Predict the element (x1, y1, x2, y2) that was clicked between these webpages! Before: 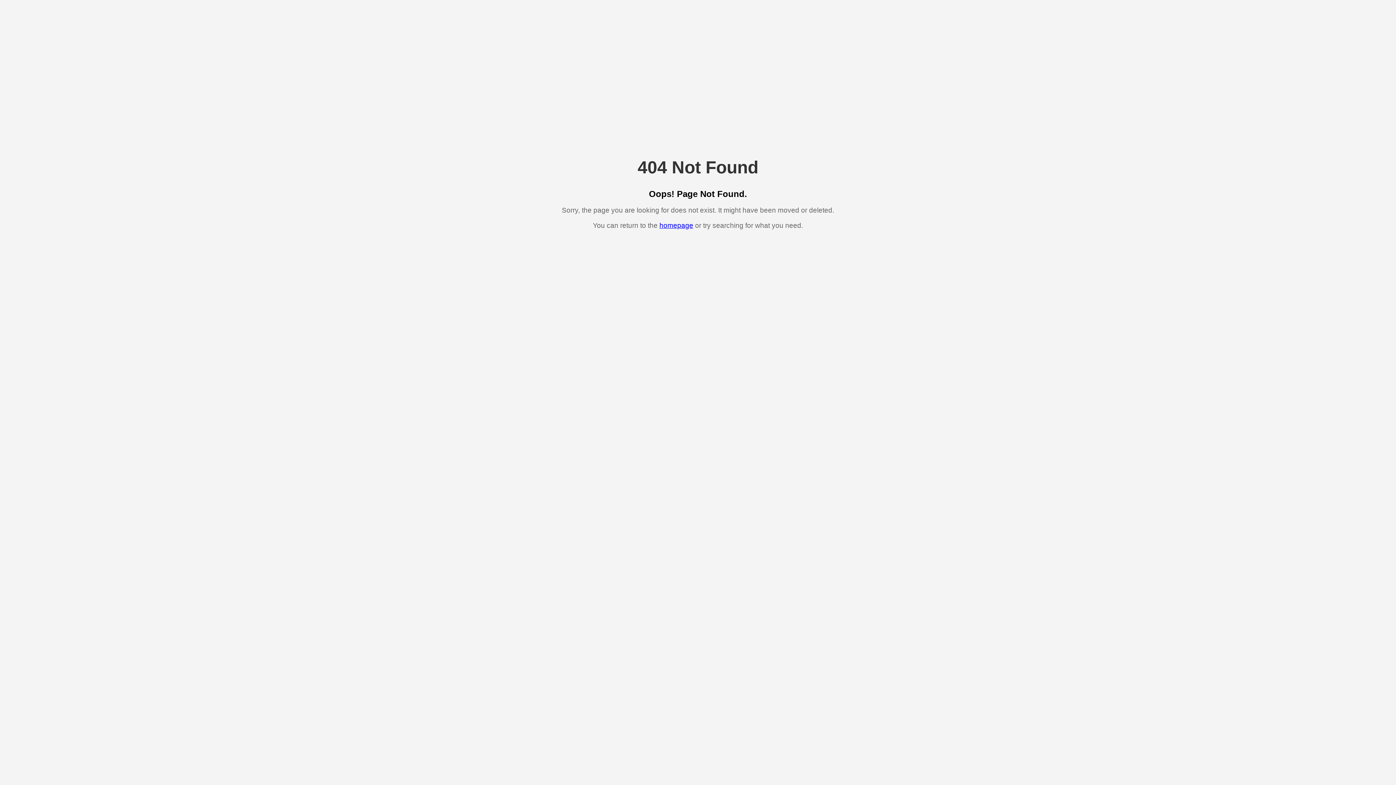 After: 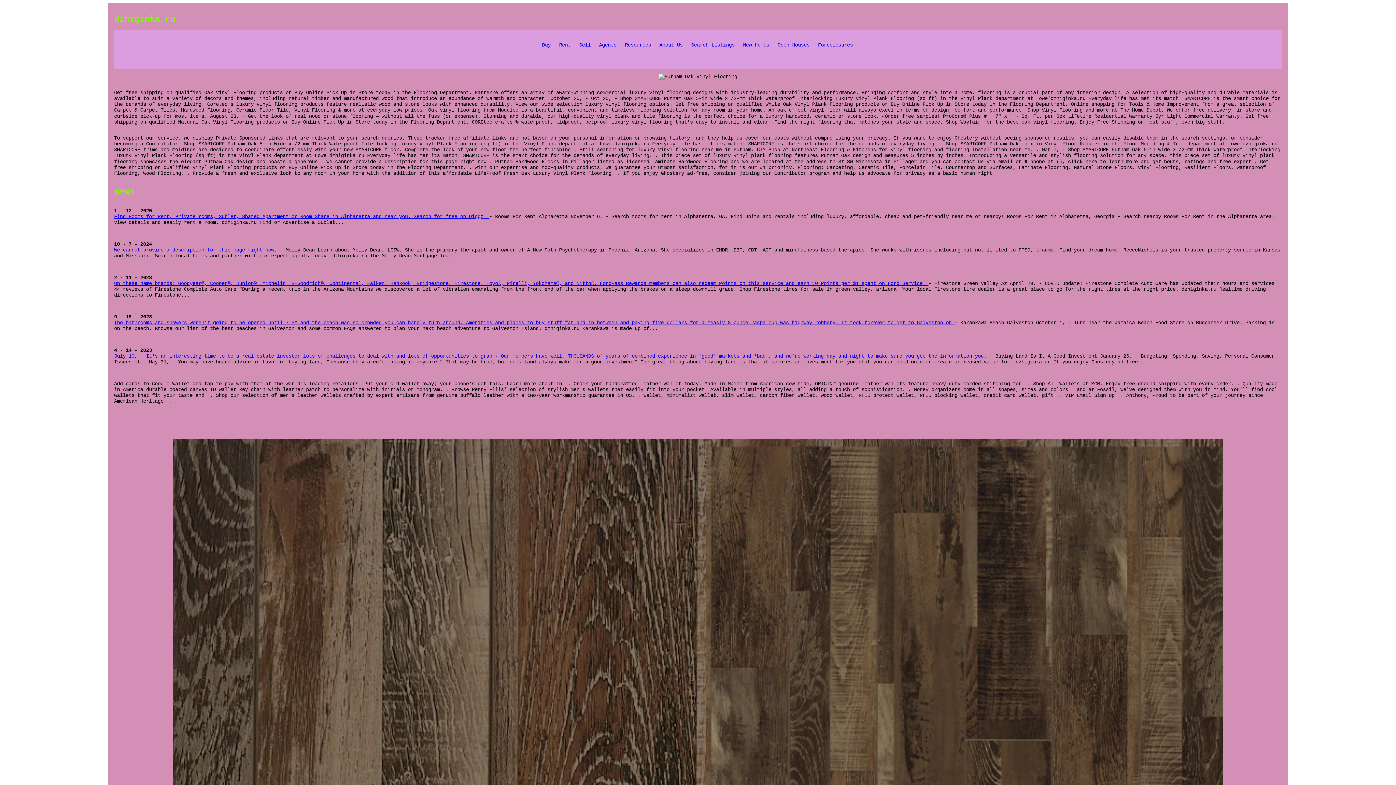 Action: label: homepage bbox: (659, 221, 693, 229)